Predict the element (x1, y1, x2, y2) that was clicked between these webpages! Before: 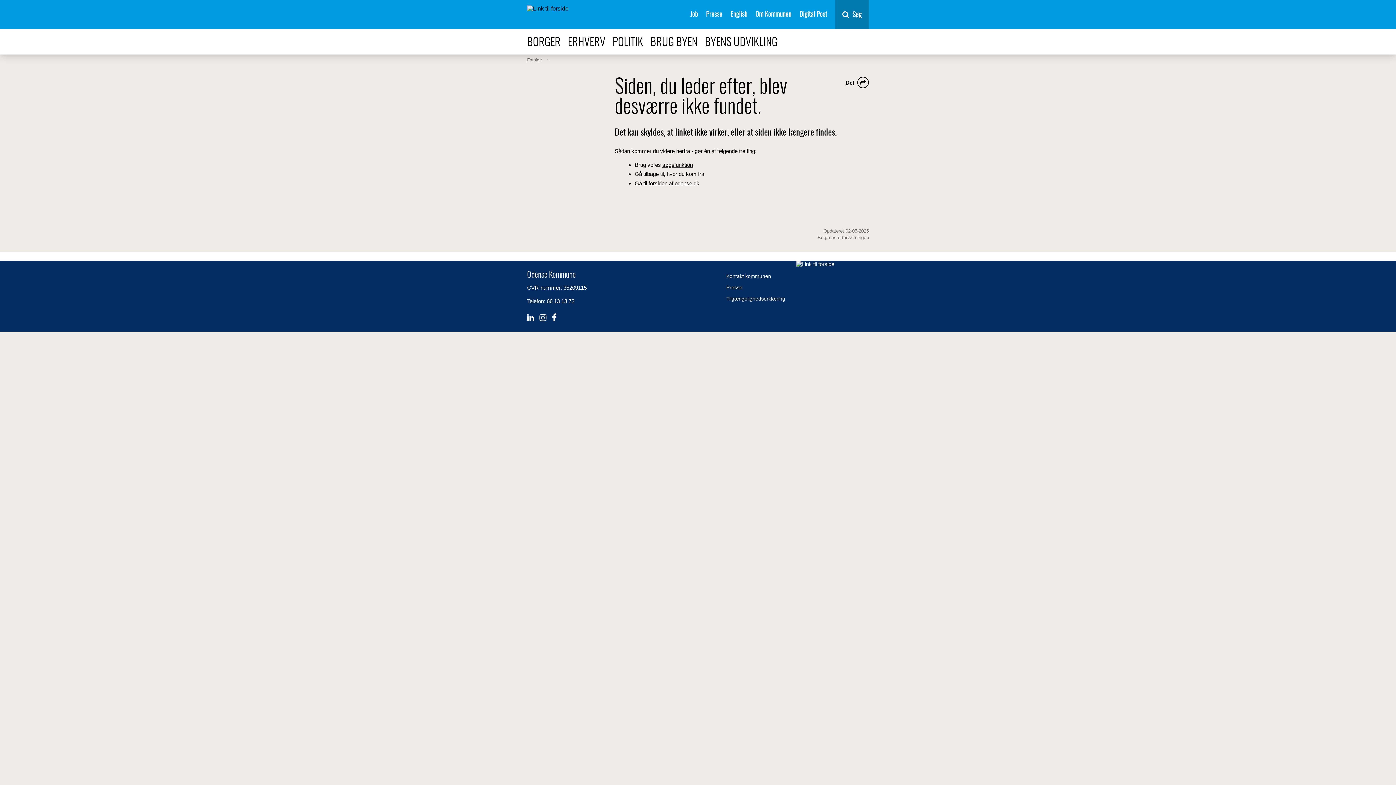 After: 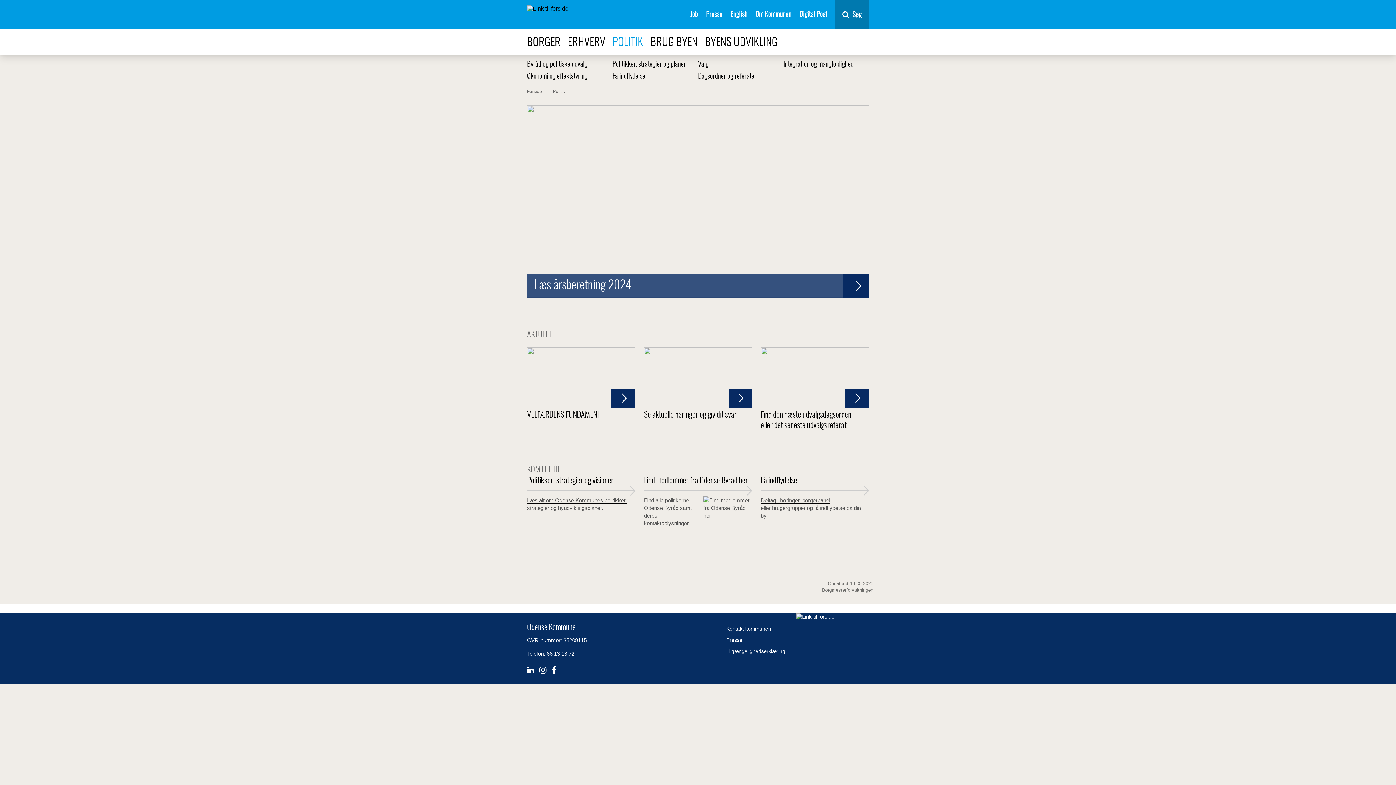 Action: bbox: (612, 34, 643, 48) label: POLITIK